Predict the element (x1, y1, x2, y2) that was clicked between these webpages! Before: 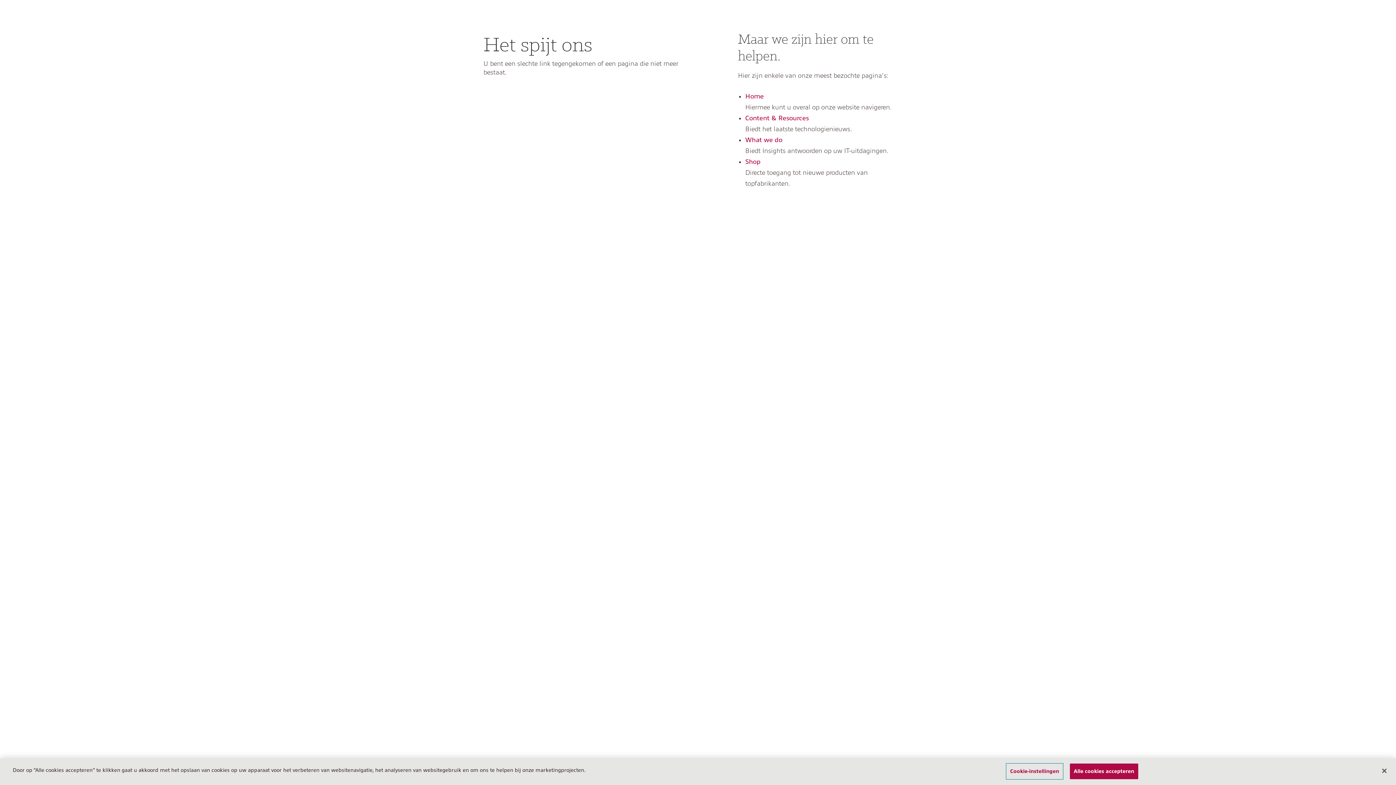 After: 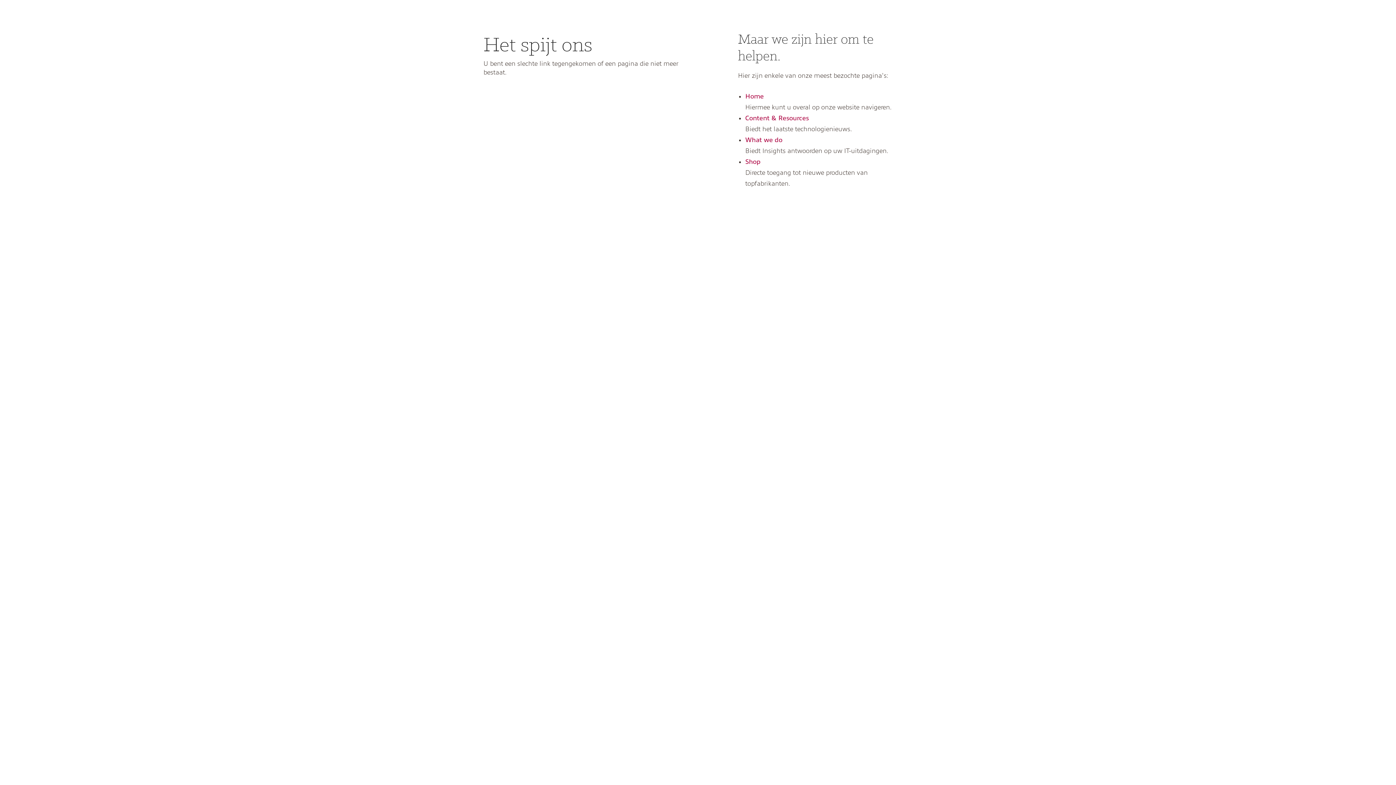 Action: label: Alle cookies accepteren bbox: (1070, 764, 1138, 779)